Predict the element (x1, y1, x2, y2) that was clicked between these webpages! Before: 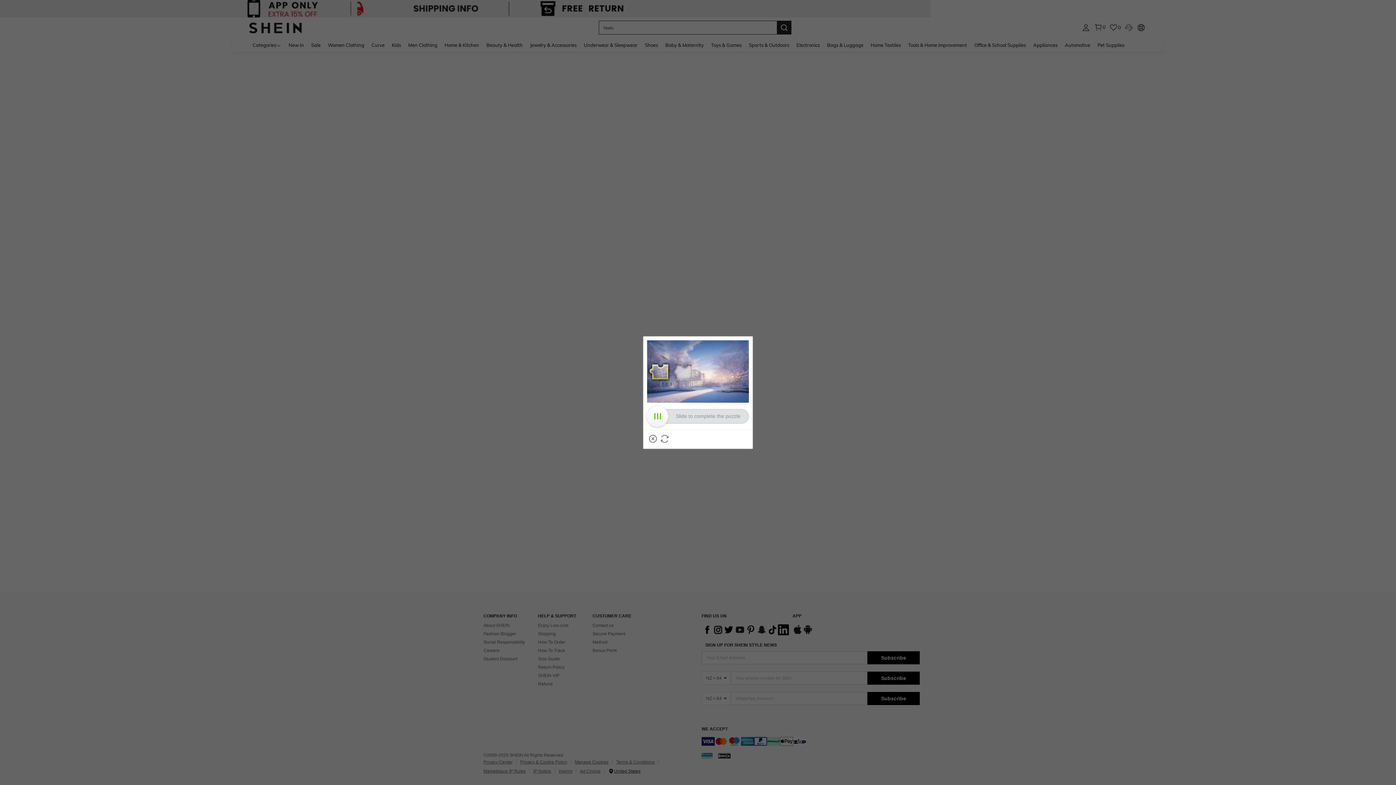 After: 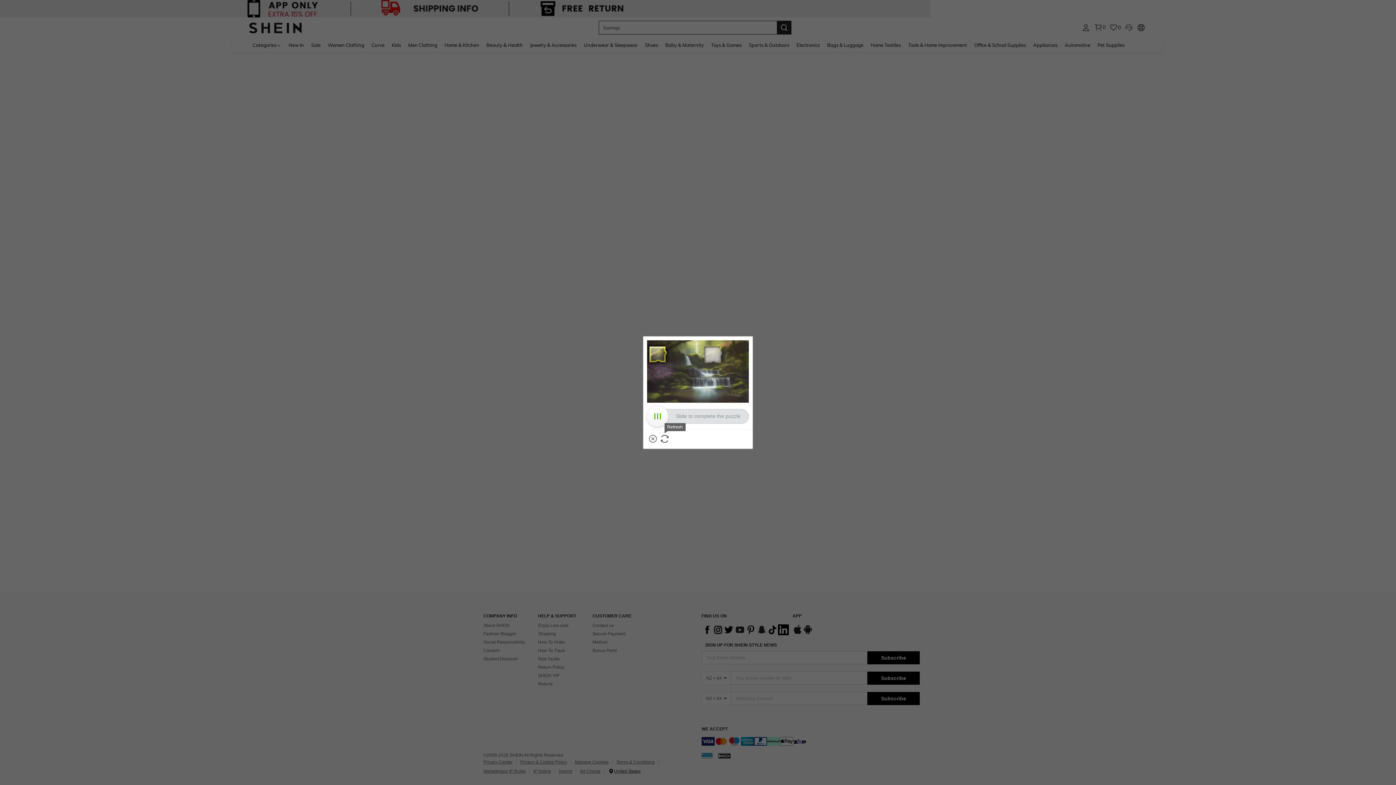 Action: bbox: (660, 435, 668, 442) label: Refresh